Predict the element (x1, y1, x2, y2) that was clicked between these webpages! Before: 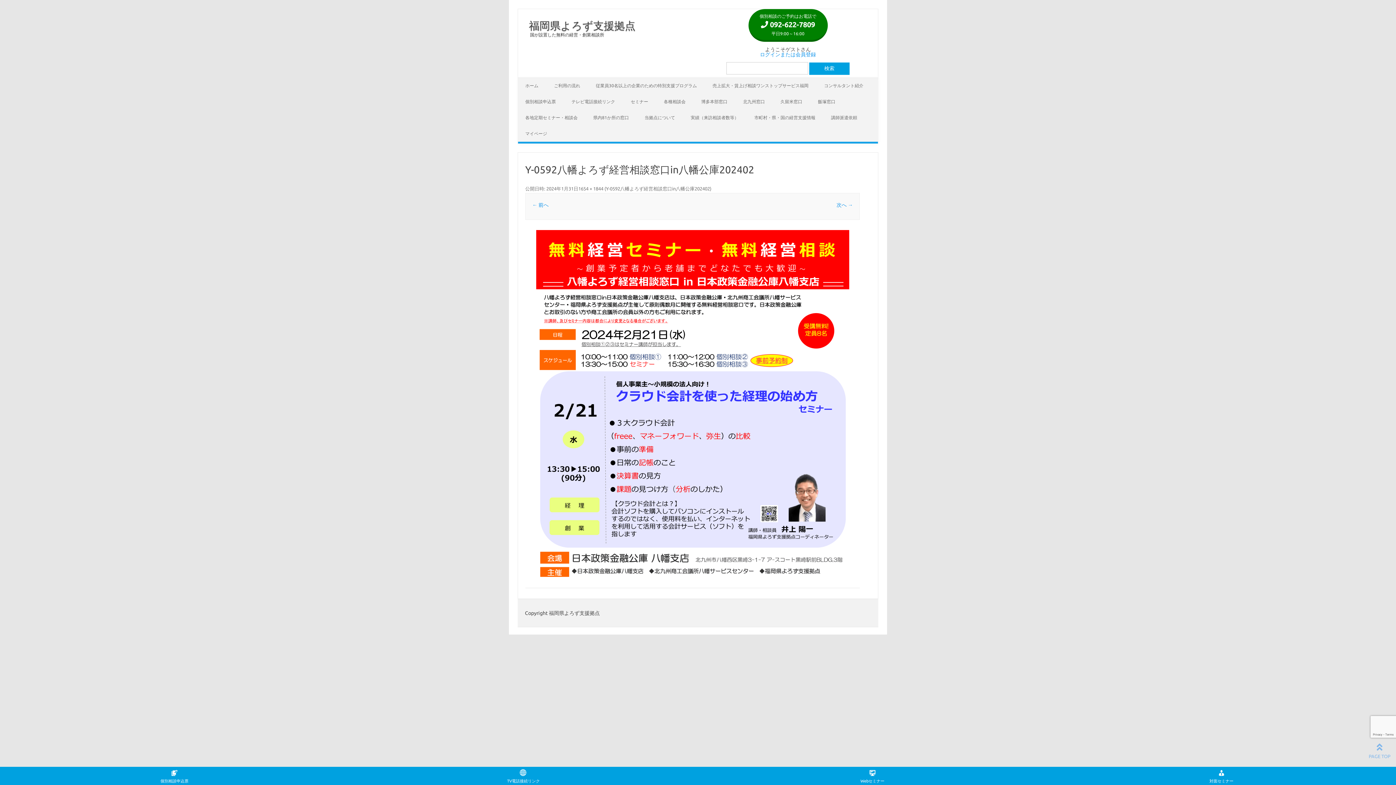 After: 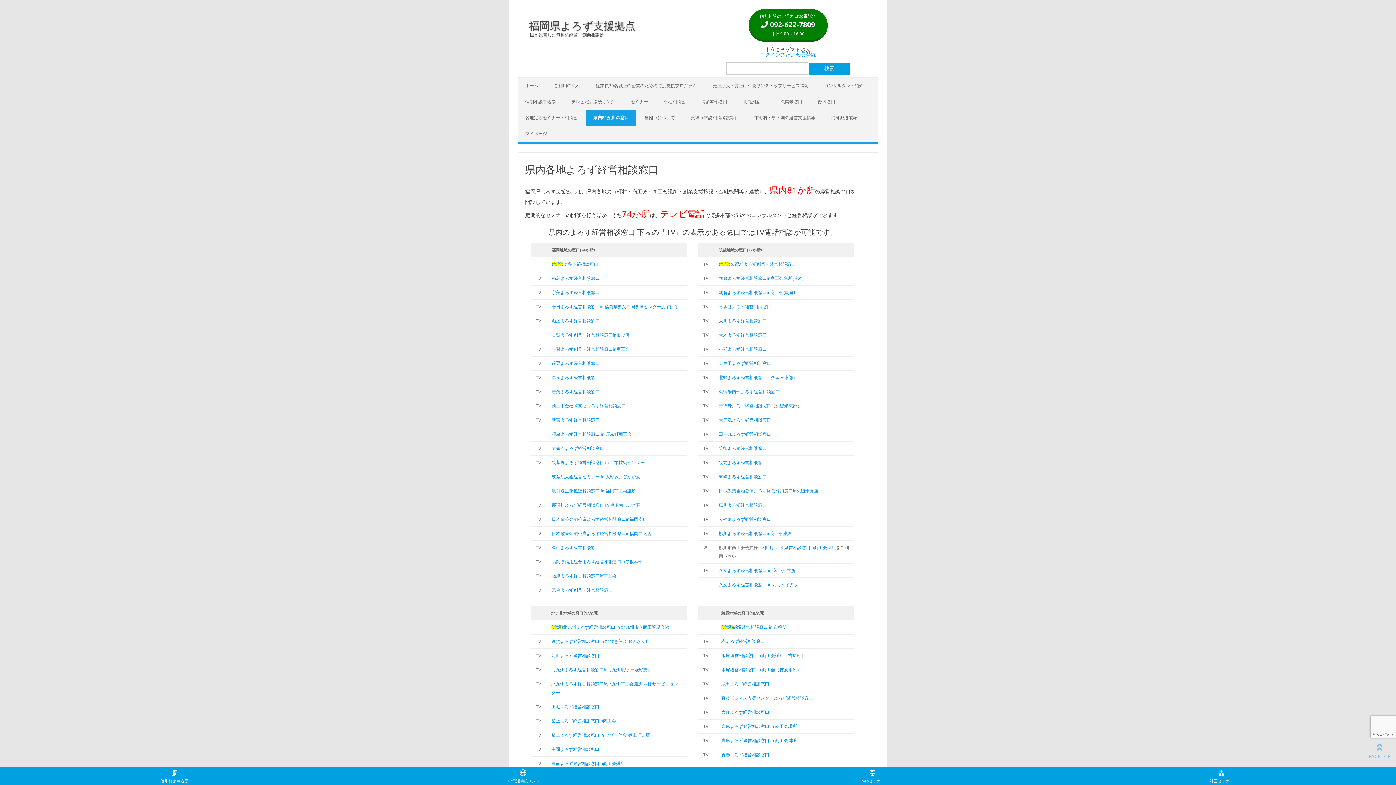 Action: label: 県内81か所の窓口 bbox: (586, 109, 636, 125)